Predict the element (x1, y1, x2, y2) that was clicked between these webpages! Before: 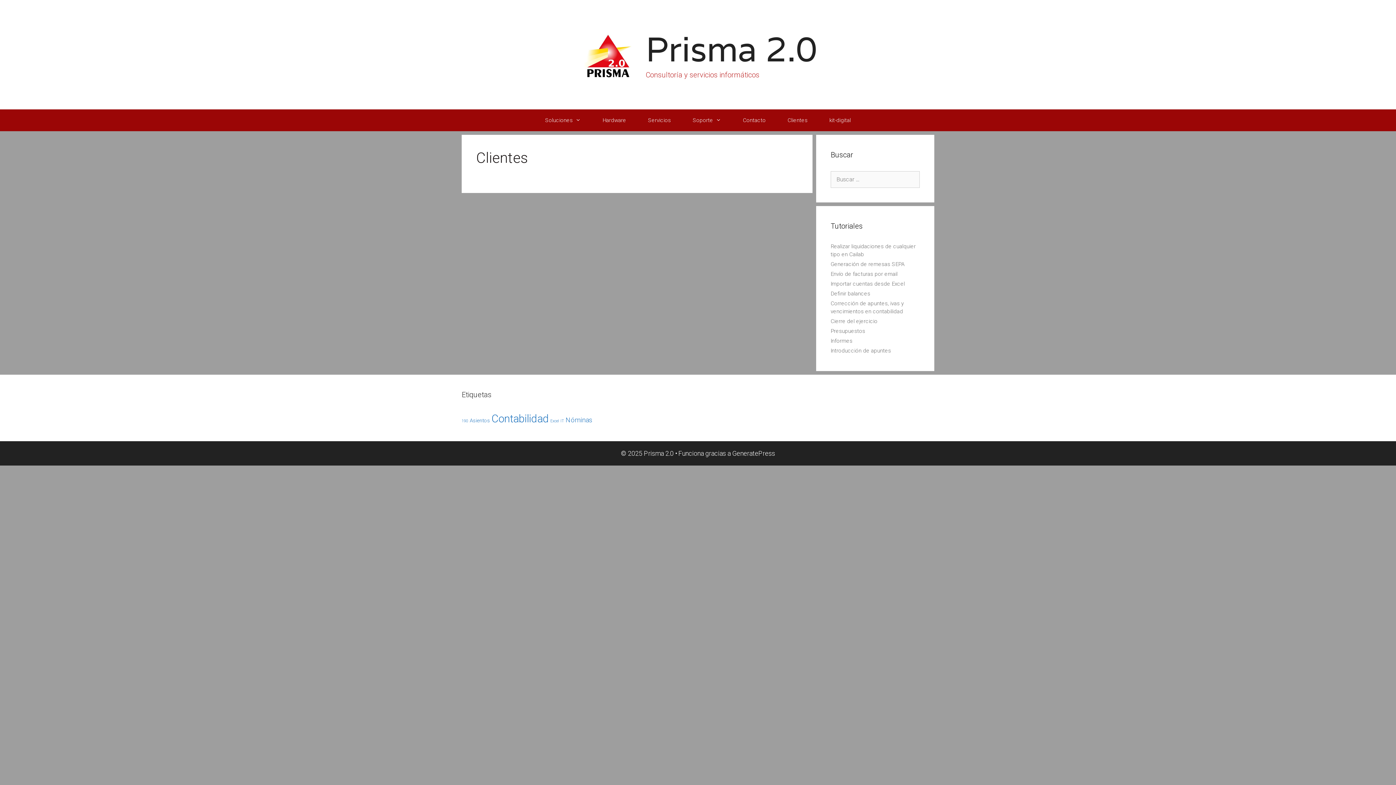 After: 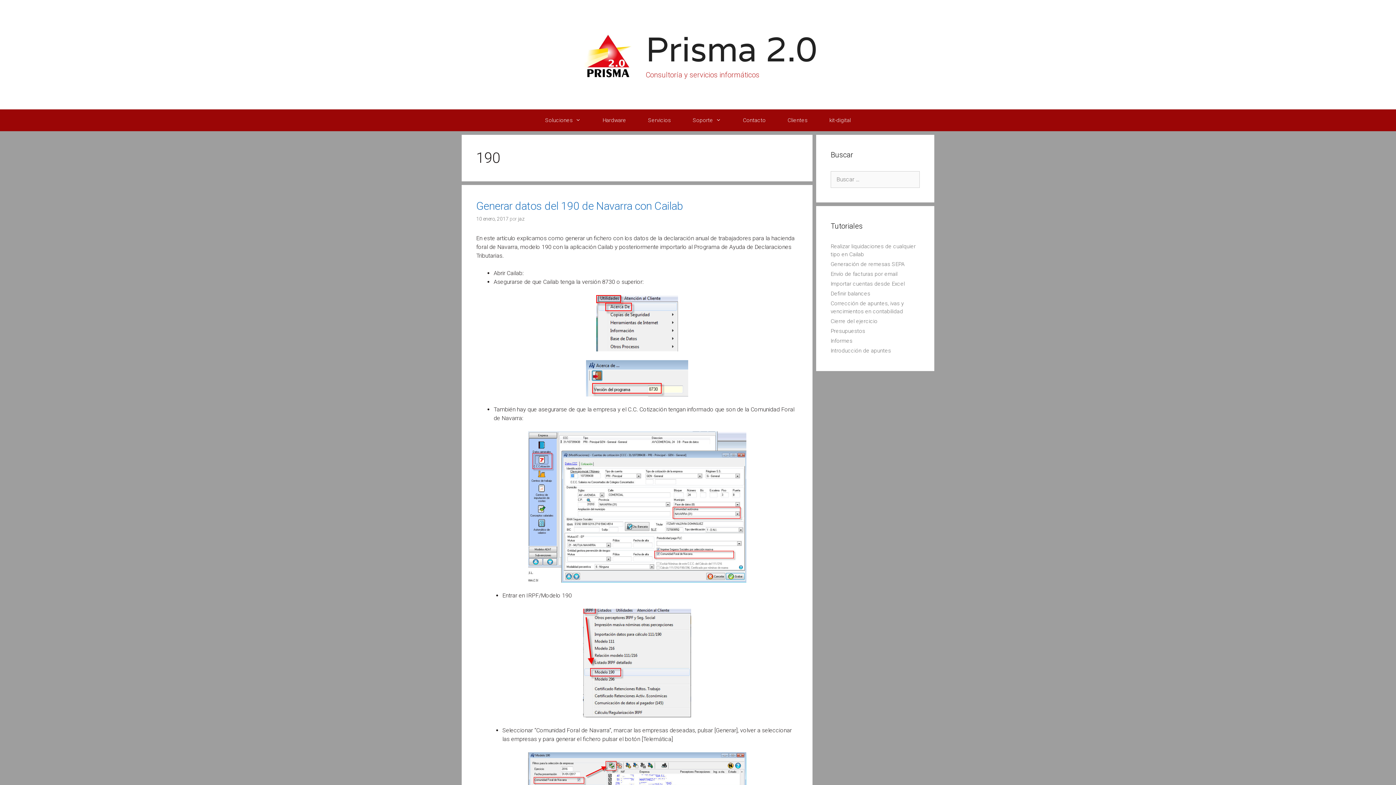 Action: bbox: (461, 418, 468, 423) label: 190 (1 elemento)